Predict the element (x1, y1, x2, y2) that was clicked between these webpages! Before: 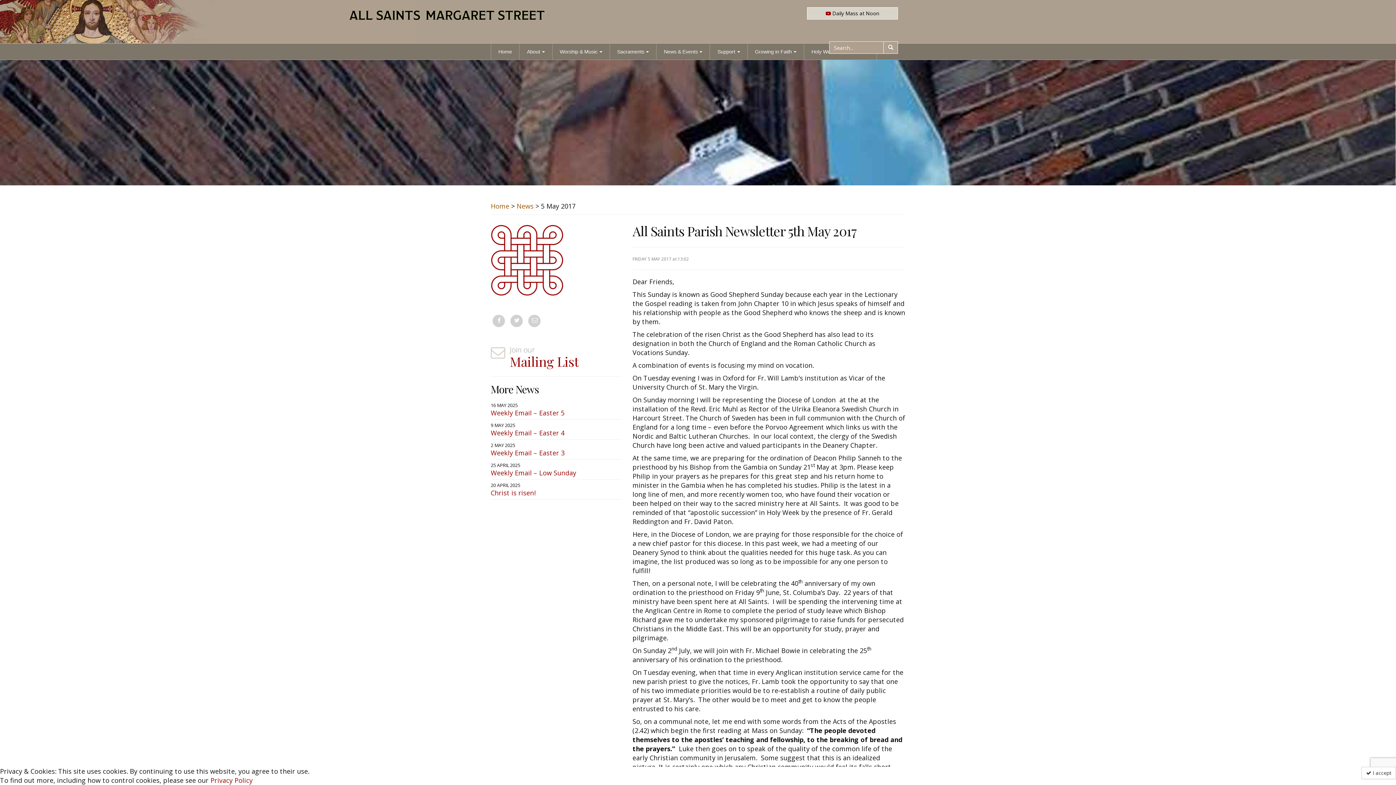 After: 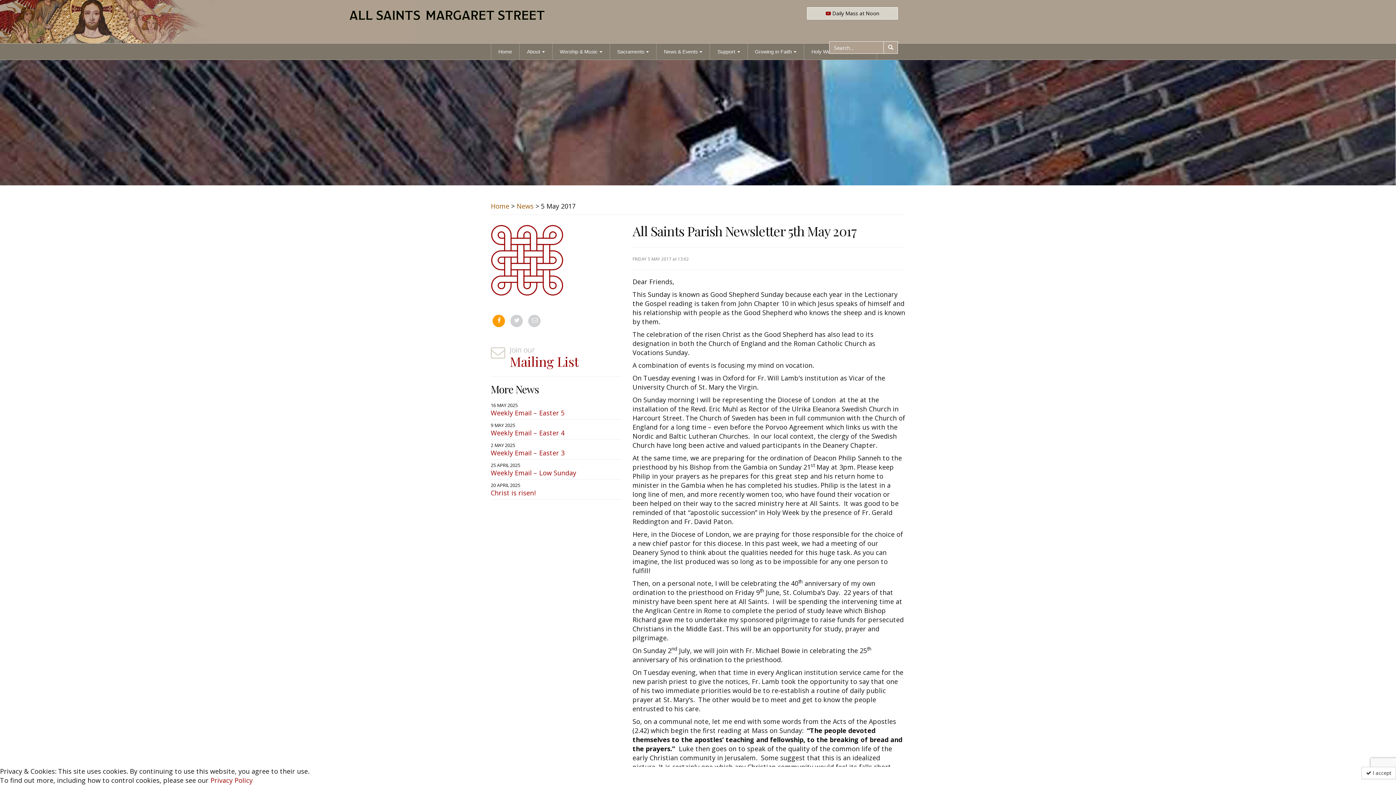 Action: bbox: (492, 314, 505, 327)